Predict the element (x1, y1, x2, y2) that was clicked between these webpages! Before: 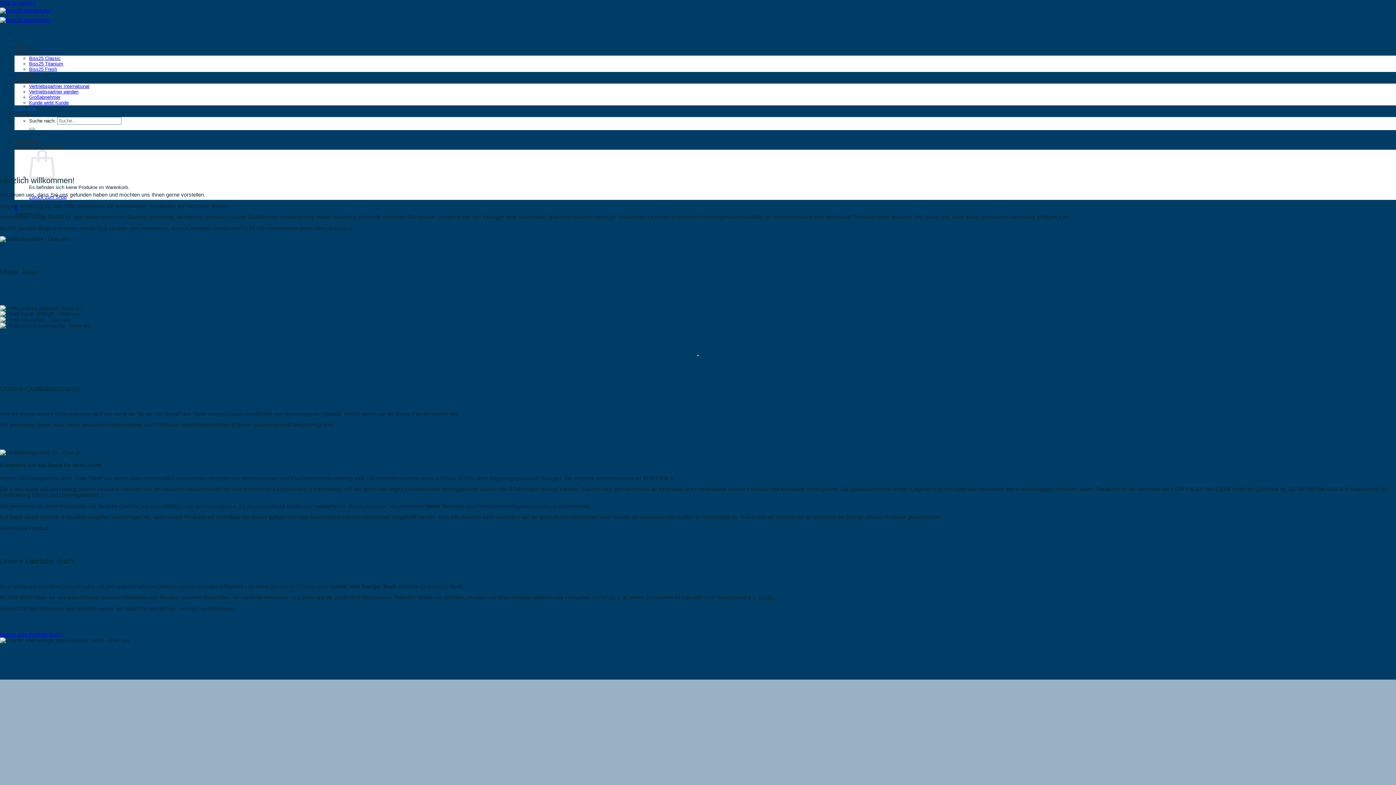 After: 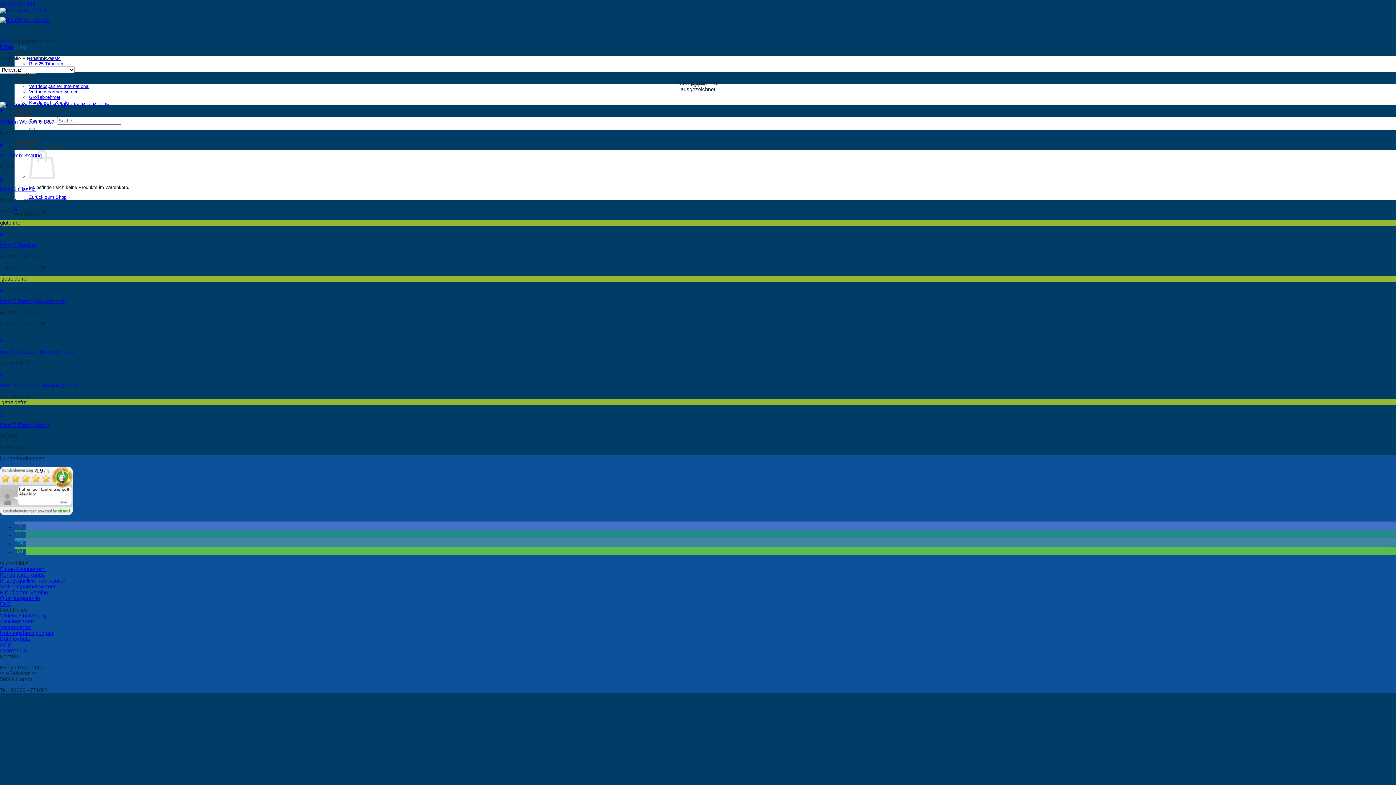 Action: bbox: (29, 127, 34, 130) label: Submit